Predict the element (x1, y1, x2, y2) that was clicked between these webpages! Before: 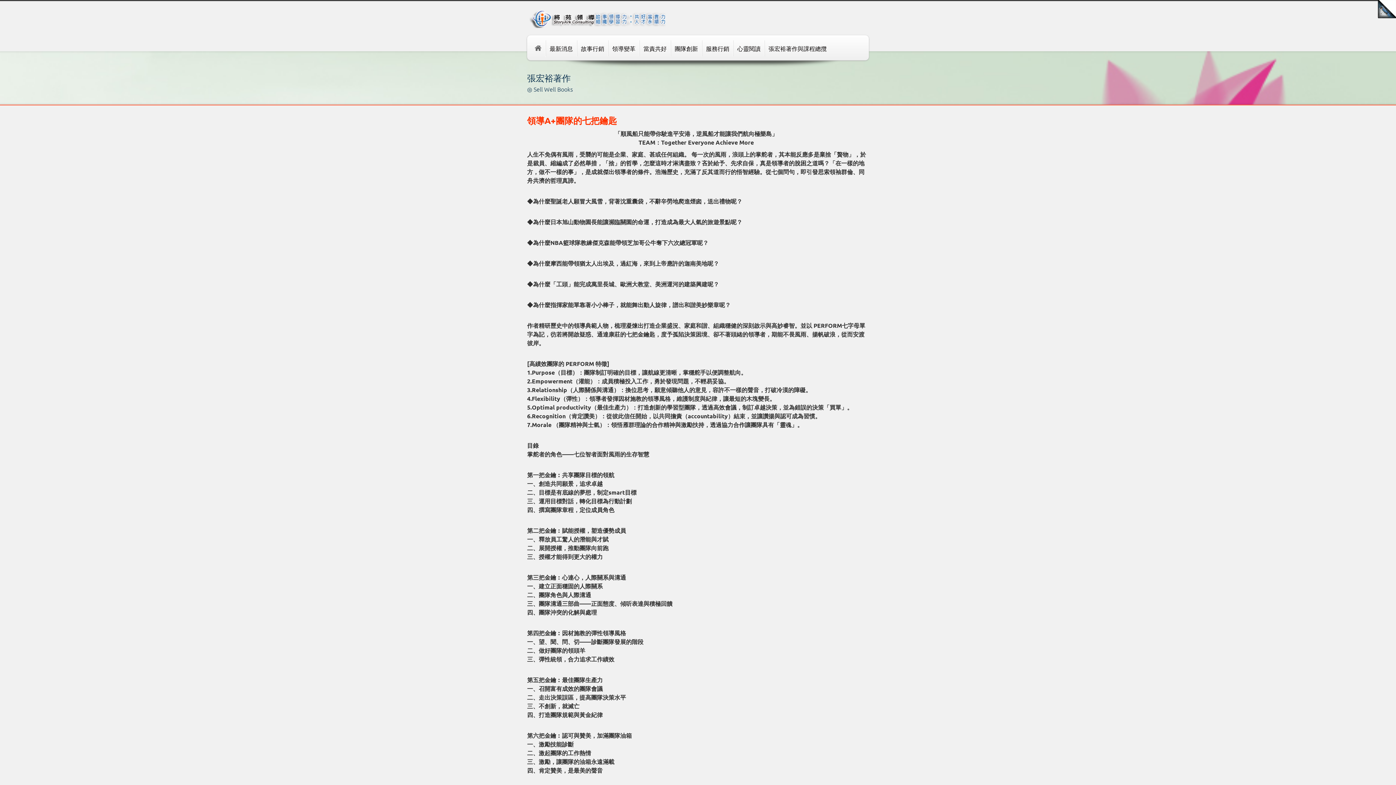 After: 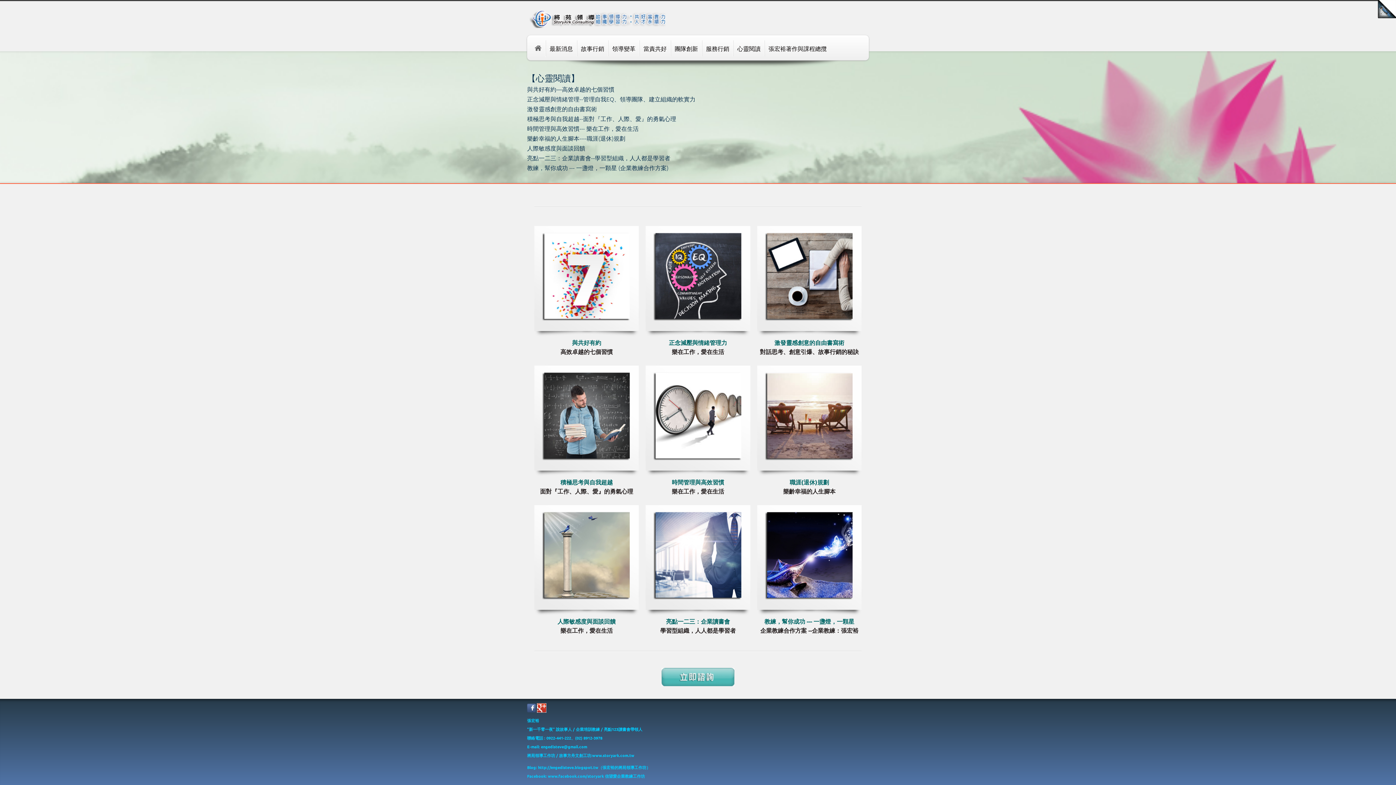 Action: label: 心靈閱讀 bbox: (733, 40, 764, 56)